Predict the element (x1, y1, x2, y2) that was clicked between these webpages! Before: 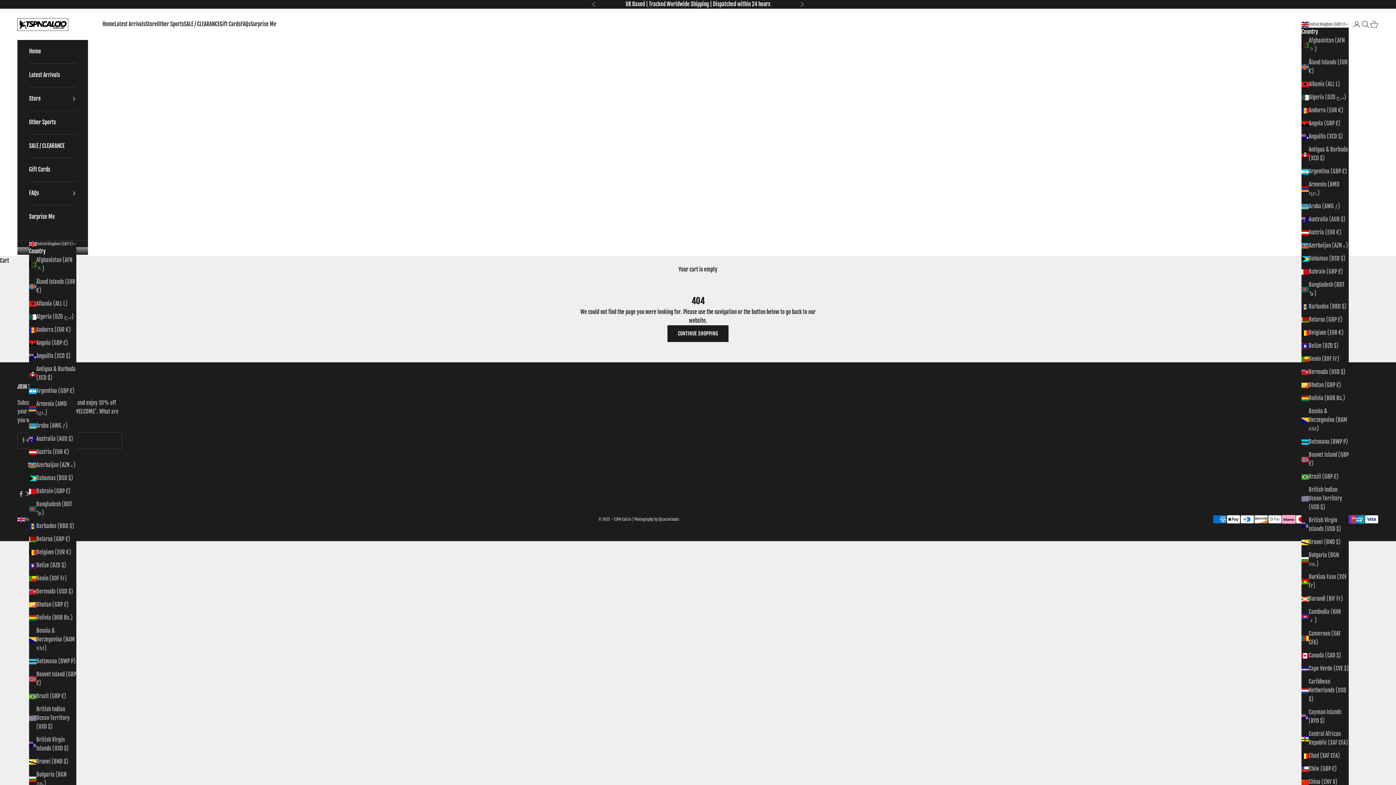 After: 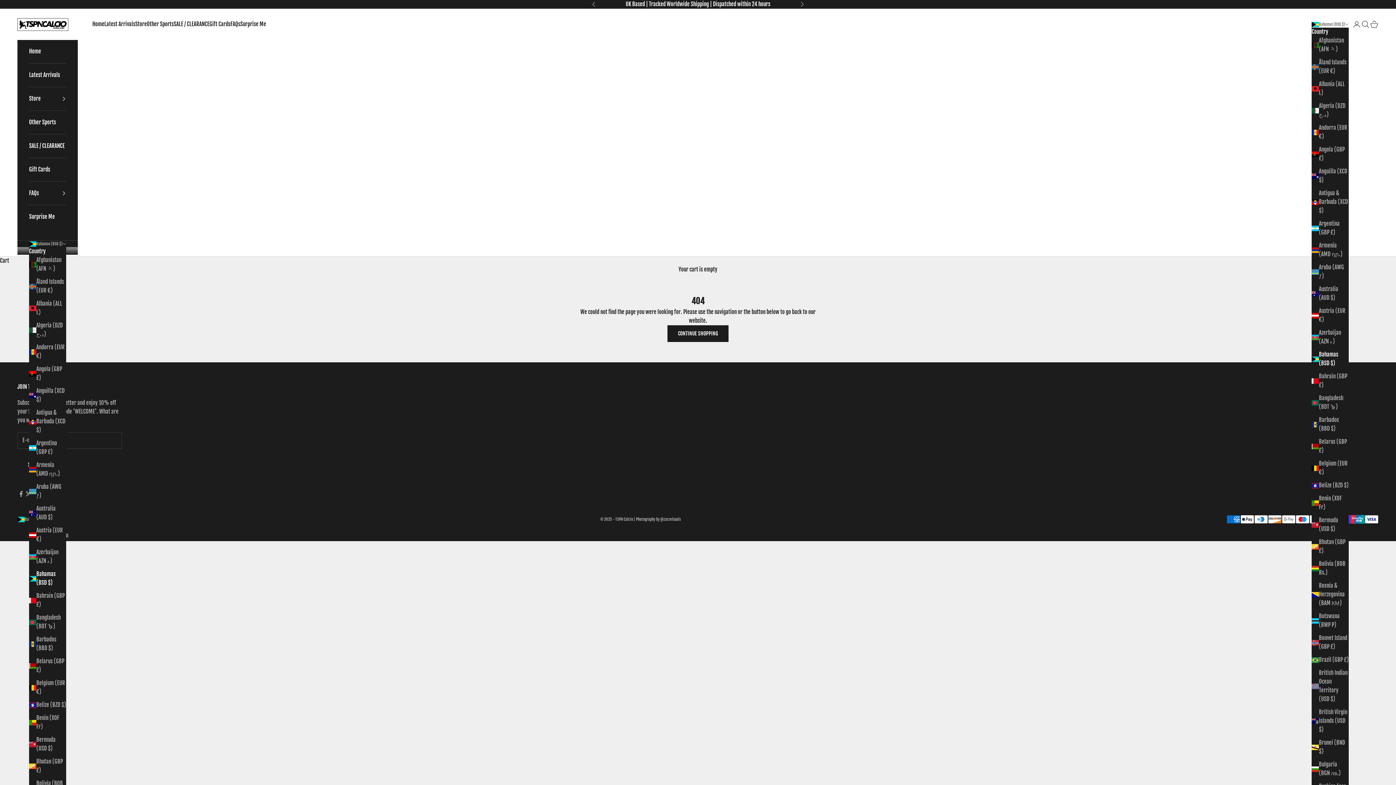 Action: bbox: (1301, 254, 1349, 263) label: Bahamas (BSD $)